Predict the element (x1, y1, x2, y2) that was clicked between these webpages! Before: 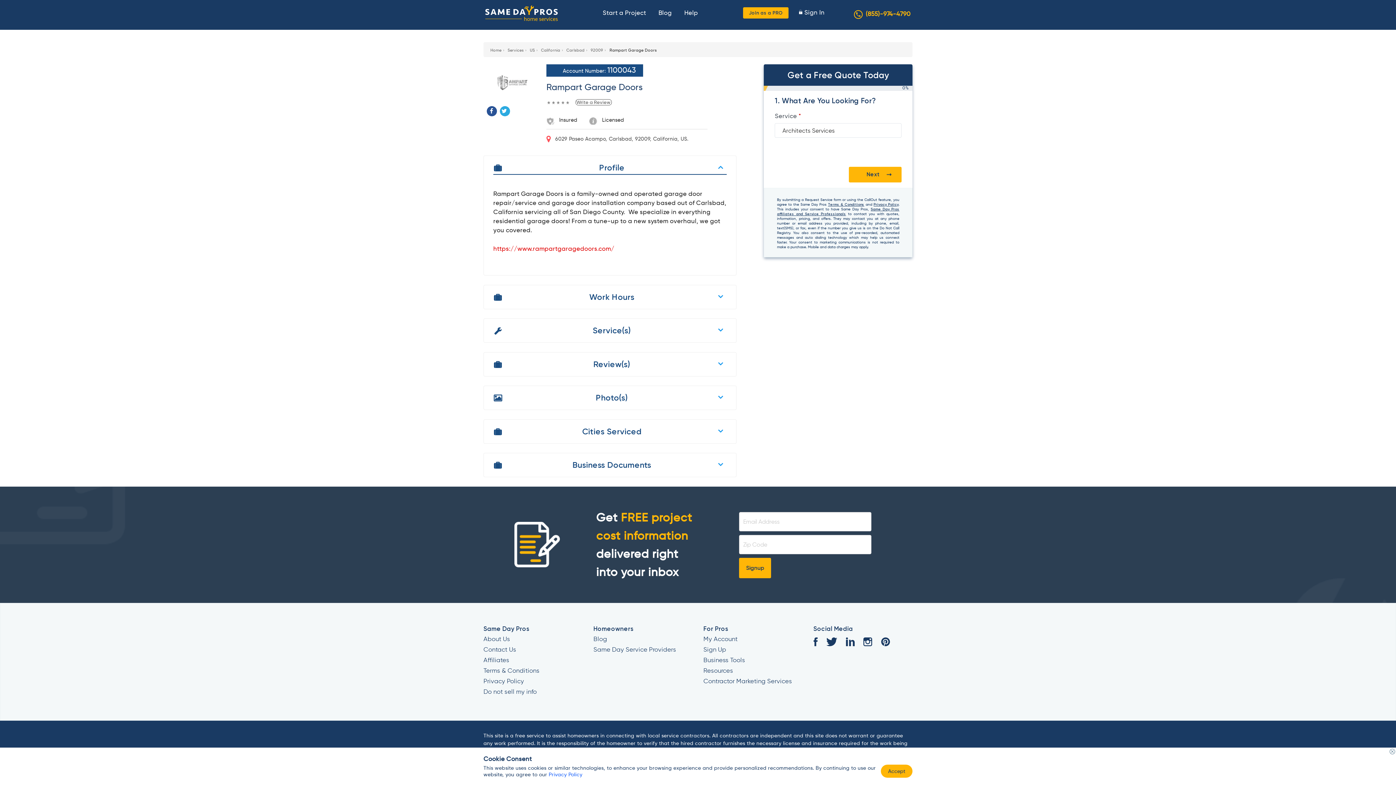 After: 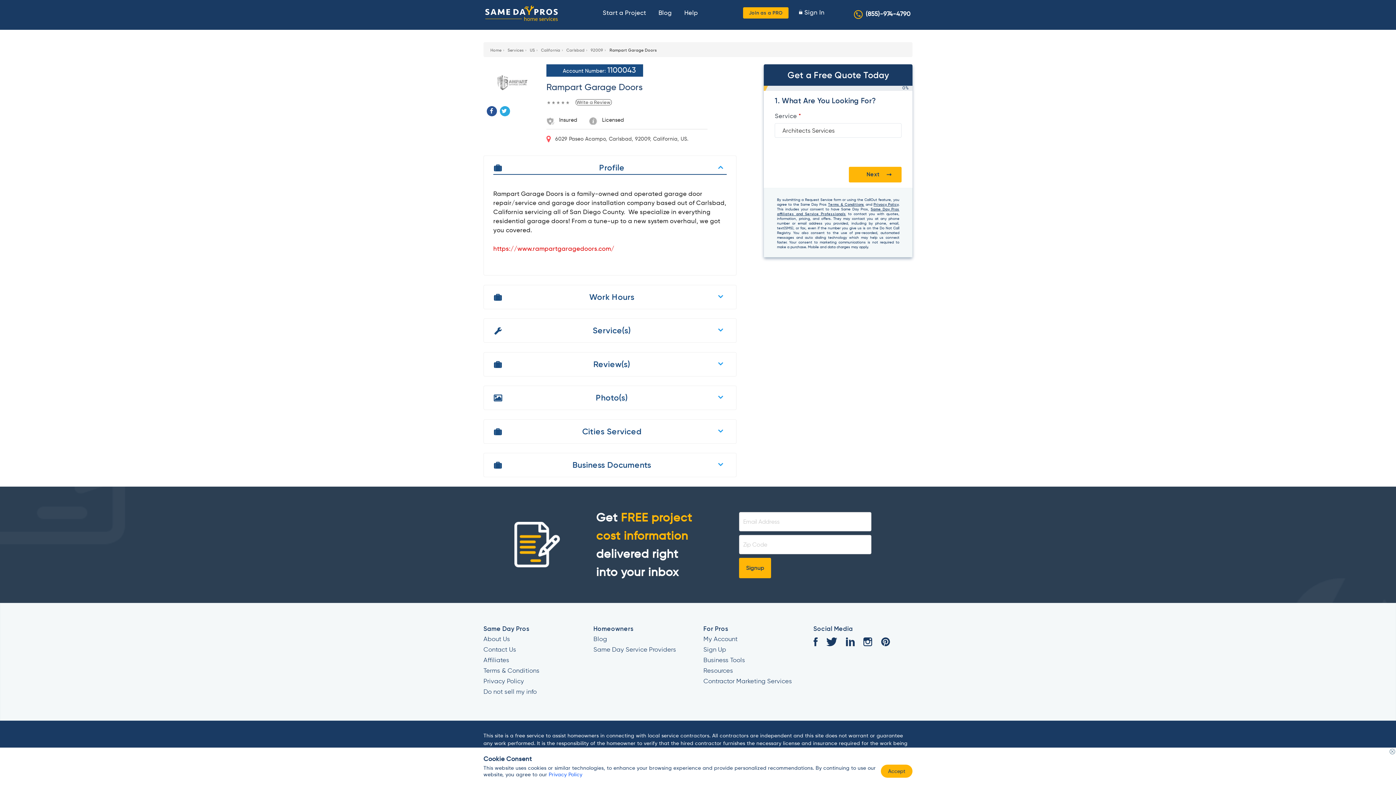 Action: label: (855)-974-4790 bbox: (852, 8, 912, 21)